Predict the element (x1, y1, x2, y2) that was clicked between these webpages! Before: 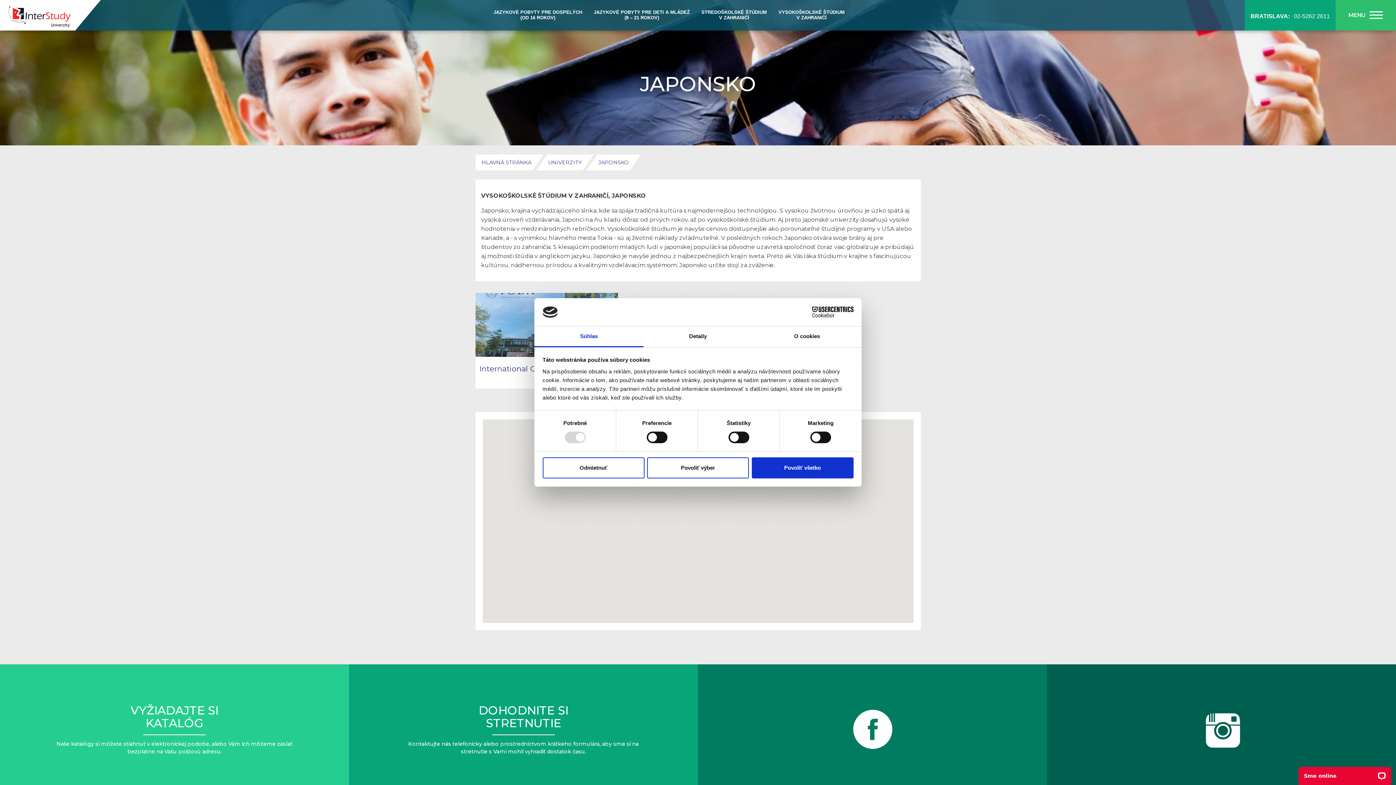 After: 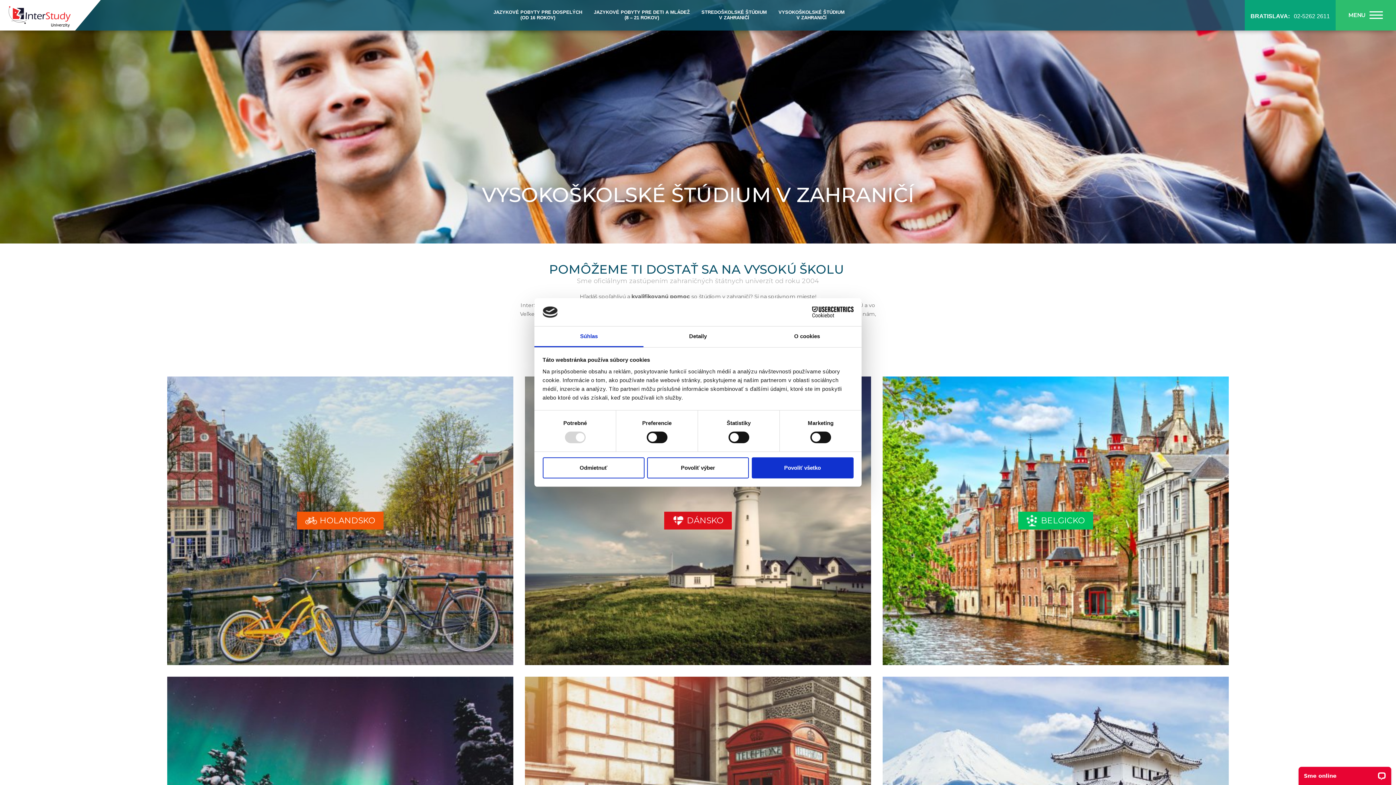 Action: label: HLAVNÁ STRÁNKA bbox: (475, 154, 538, 170)